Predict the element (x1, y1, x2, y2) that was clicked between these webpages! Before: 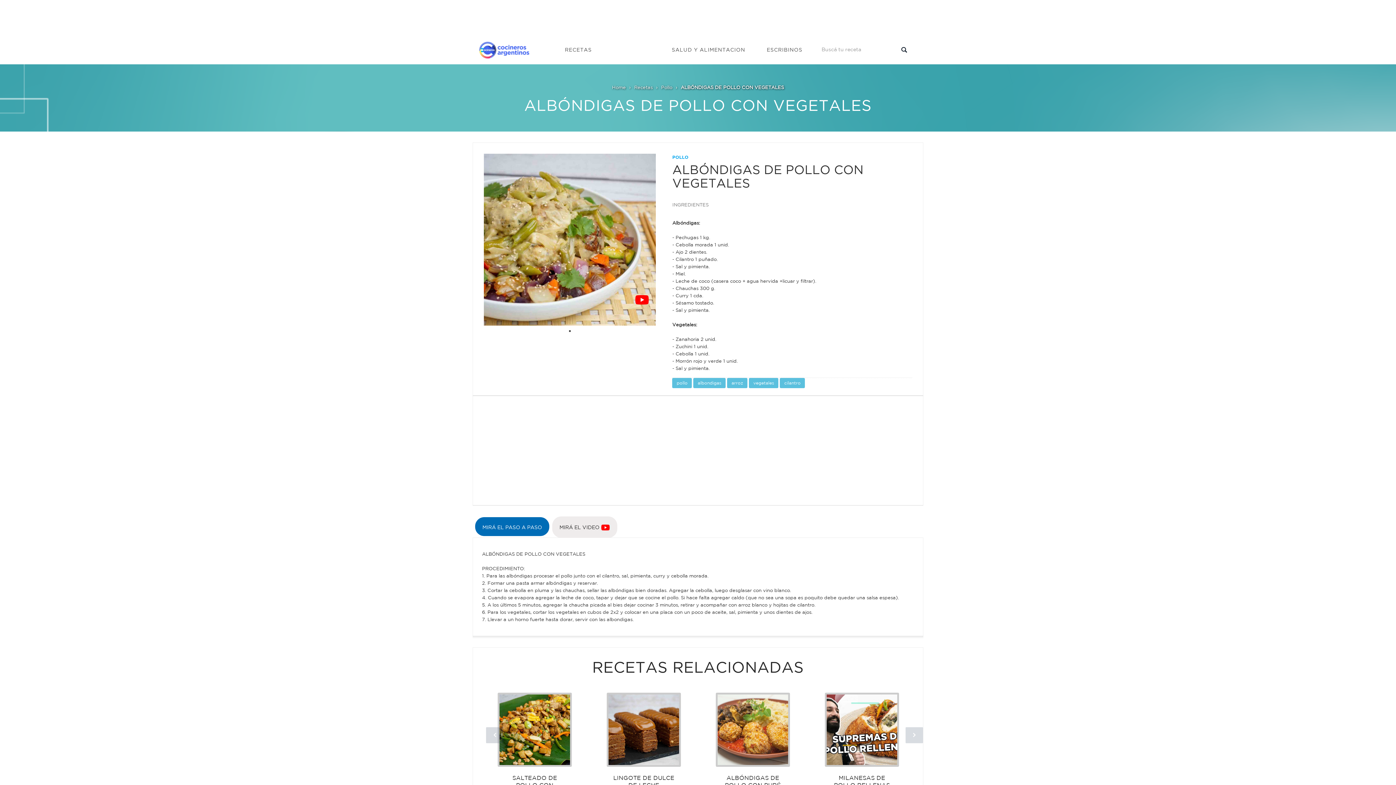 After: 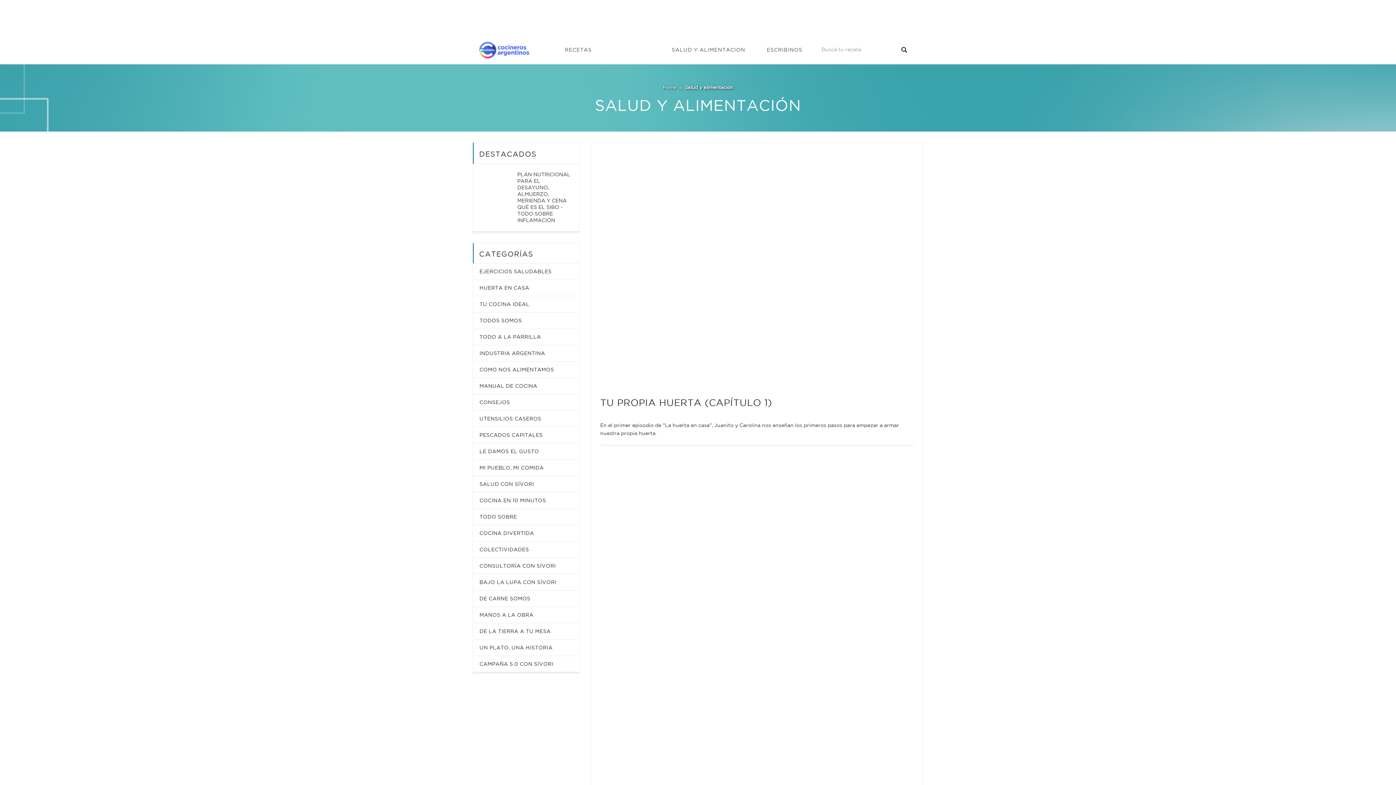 Action: bbox: (666, 34, 761, 64) label: SALUD Y ALIMENTACION